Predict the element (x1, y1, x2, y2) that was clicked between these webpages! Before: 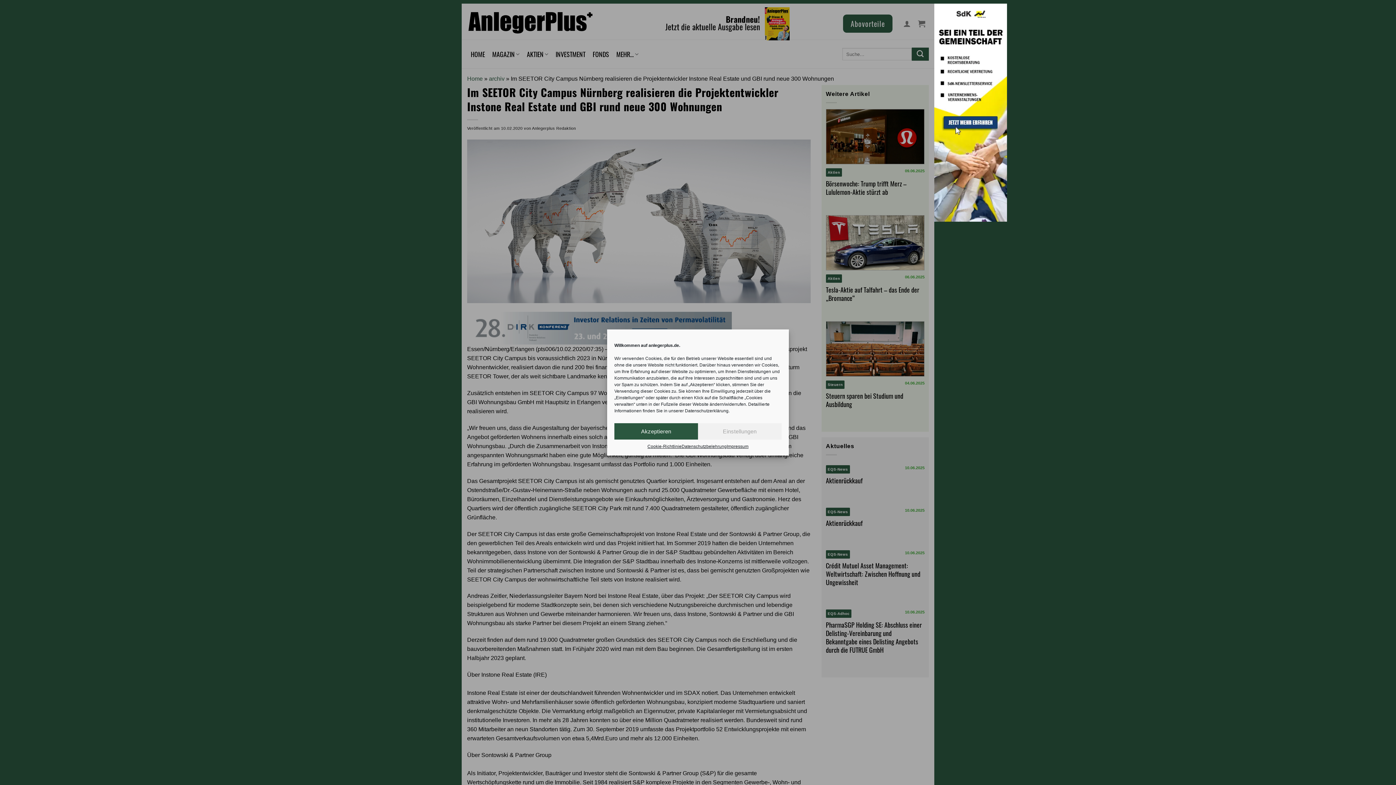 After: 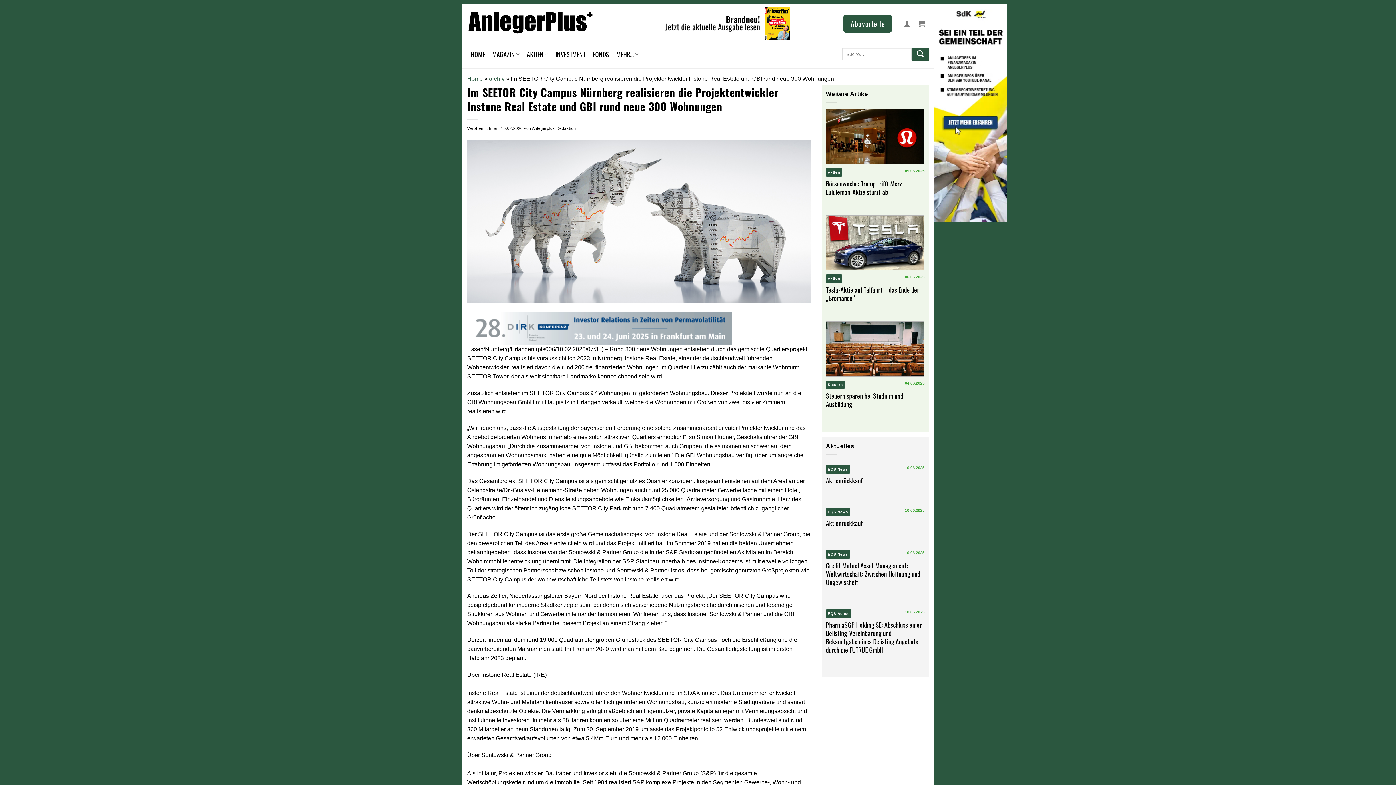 Action: bbox: (614, 423, 698, 439) label: Akzeptieren